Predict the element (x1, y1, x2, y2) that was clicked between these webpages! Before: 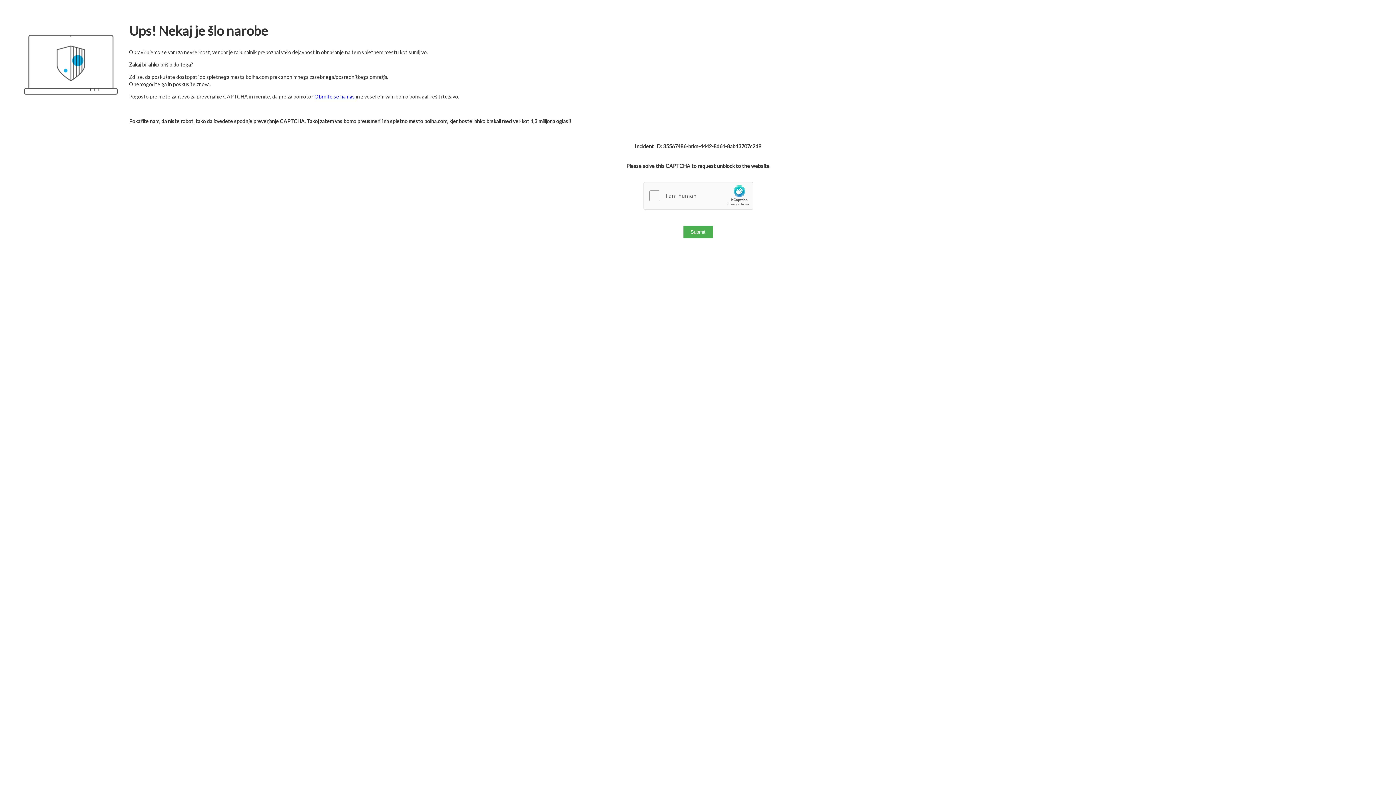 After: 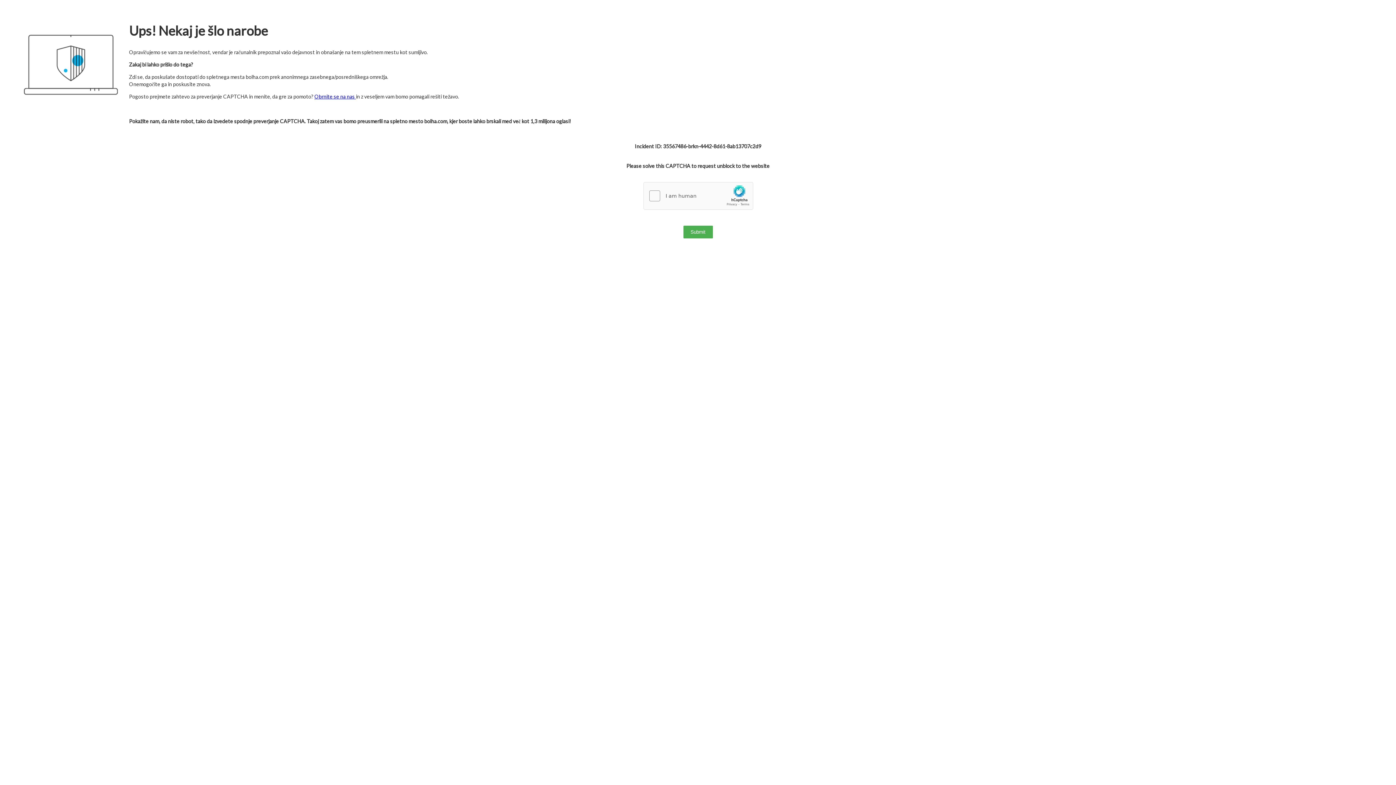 Action: bbox: (314, 93, 356, 99) label: Obrnite se na nas 